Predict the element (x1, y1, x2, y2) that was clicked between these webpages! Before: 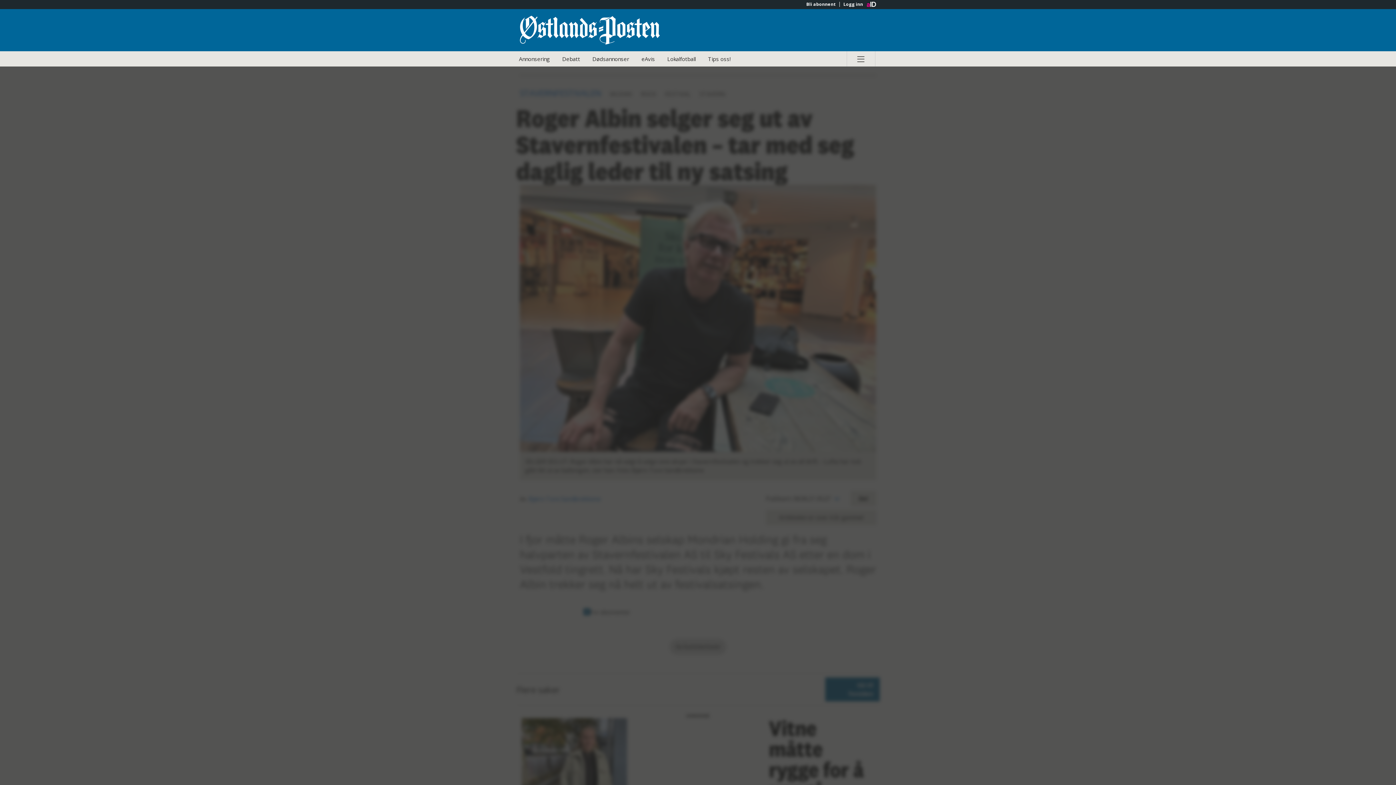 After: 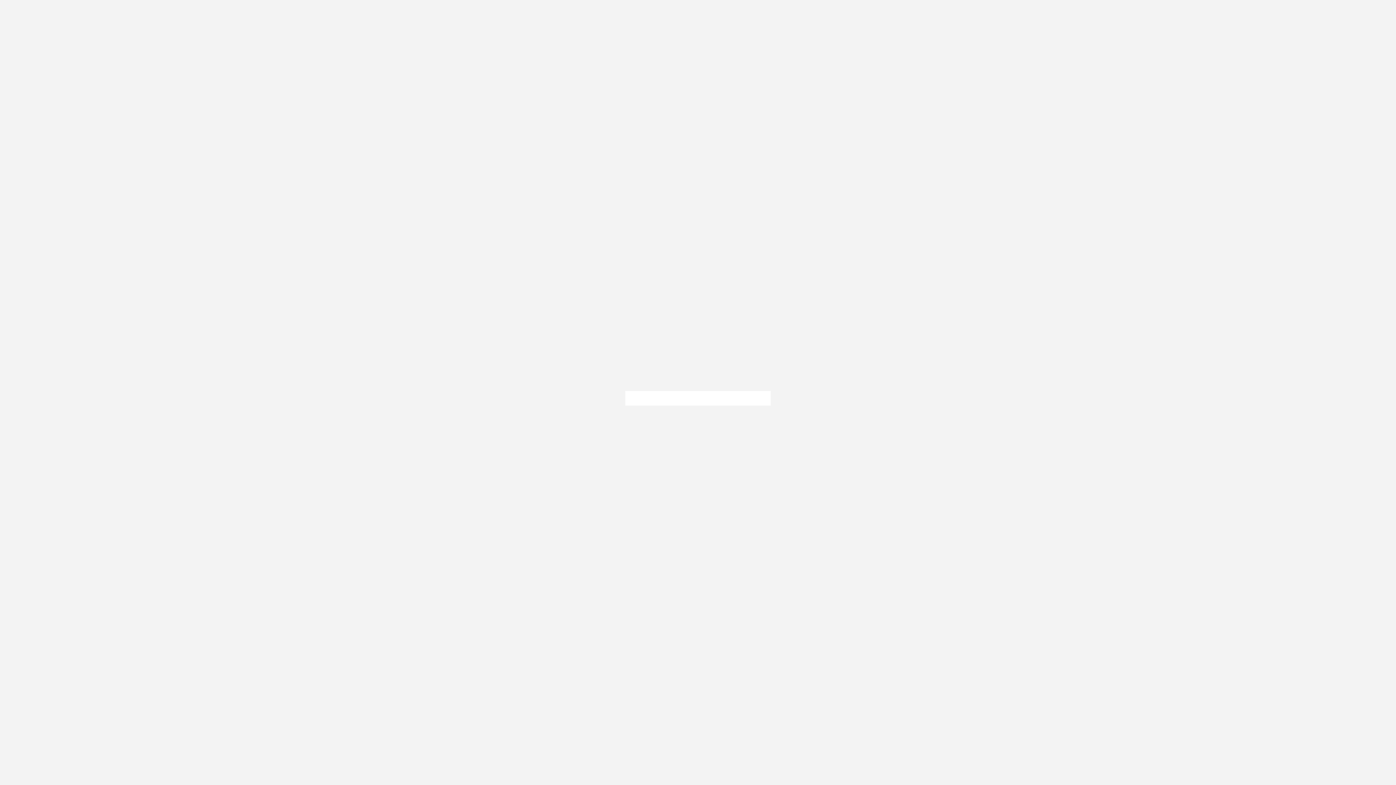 Action: bbox: (839, 1, 866, 6) label: Logg inn